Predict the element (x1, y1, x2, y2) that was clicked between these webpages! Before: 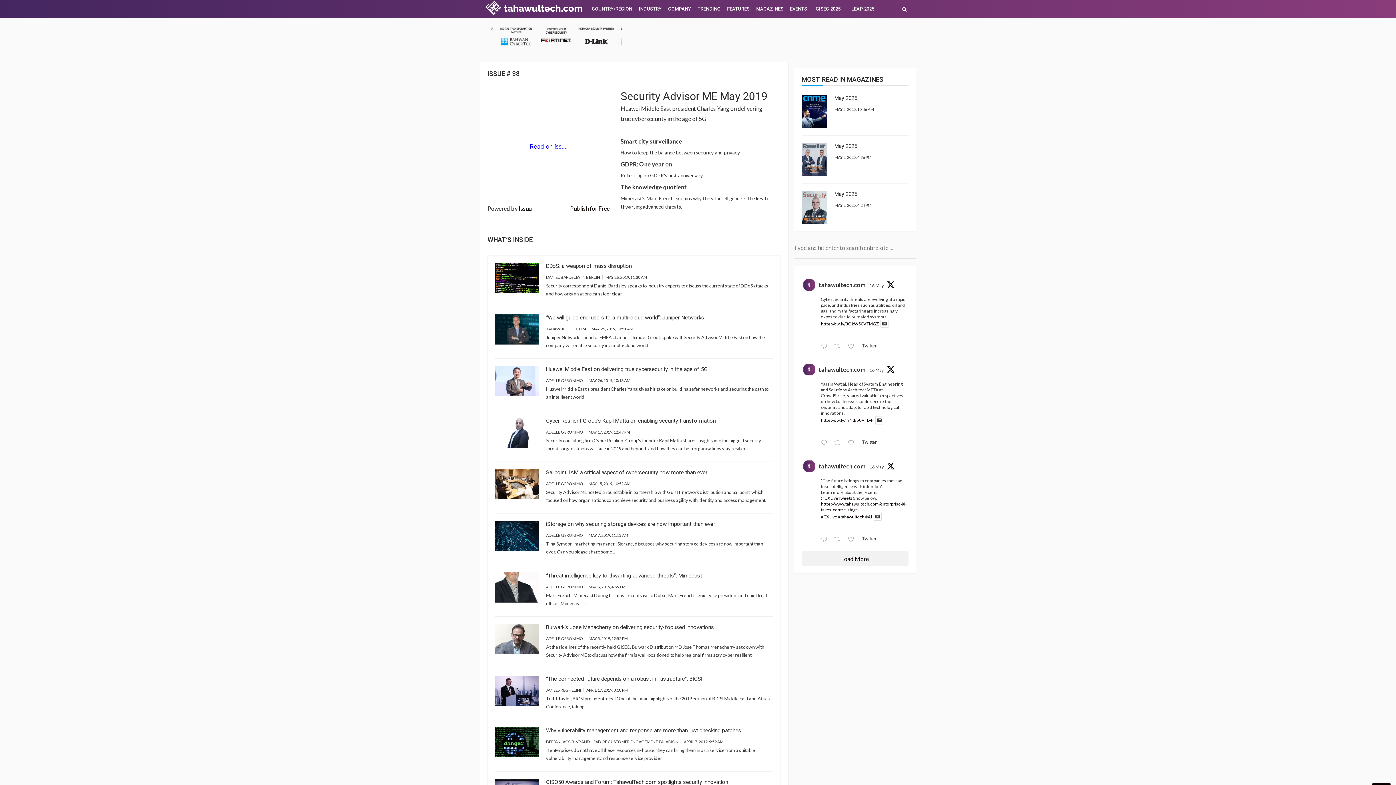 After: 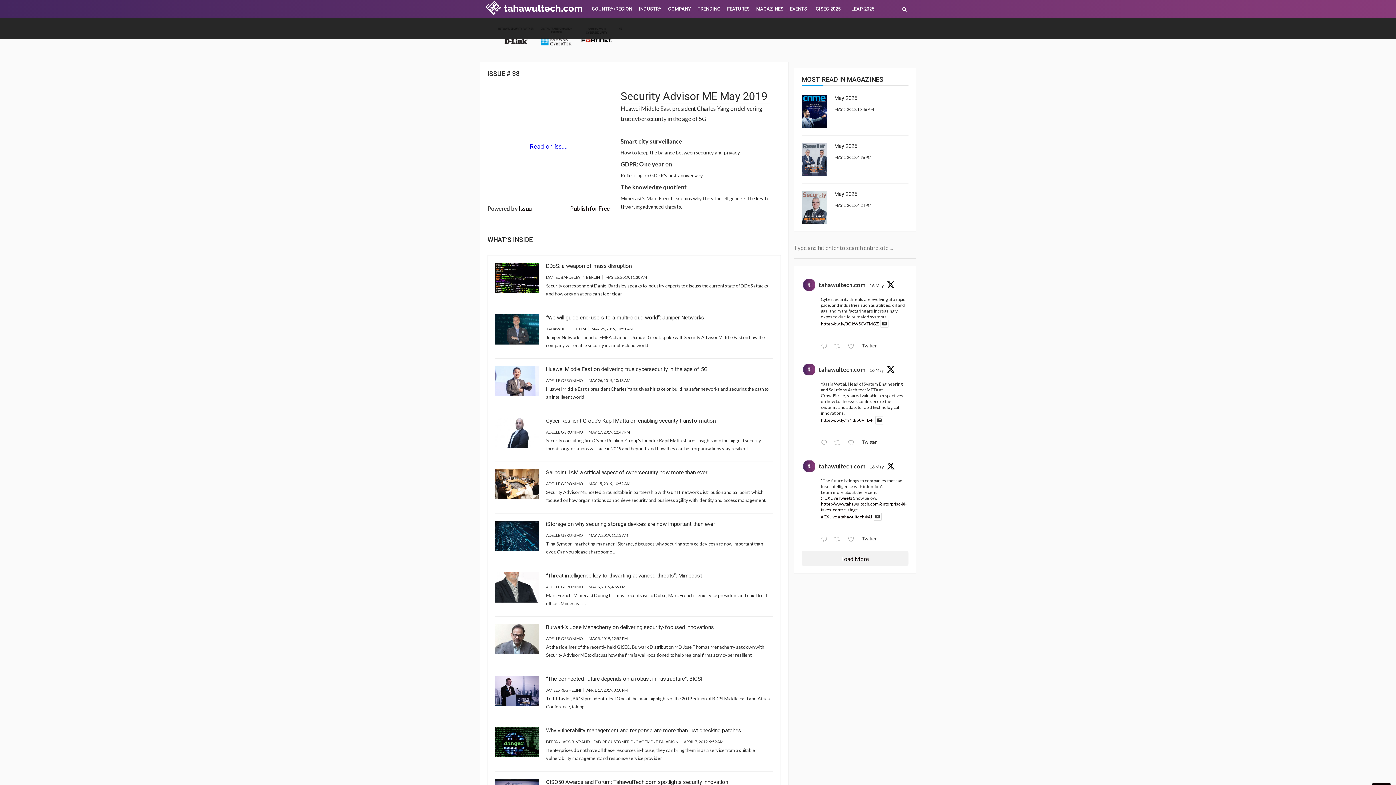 Action: bbox: (898, 0, 914, 18)